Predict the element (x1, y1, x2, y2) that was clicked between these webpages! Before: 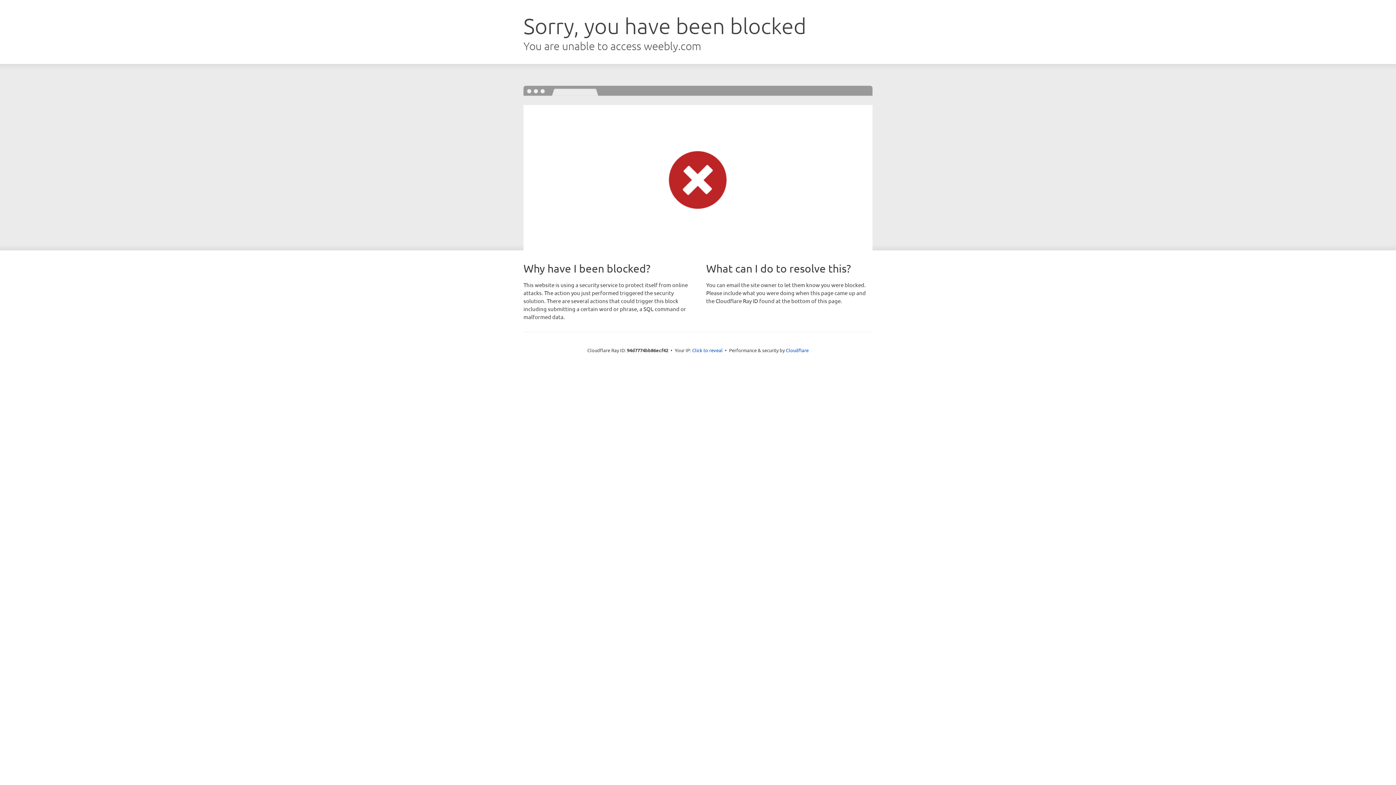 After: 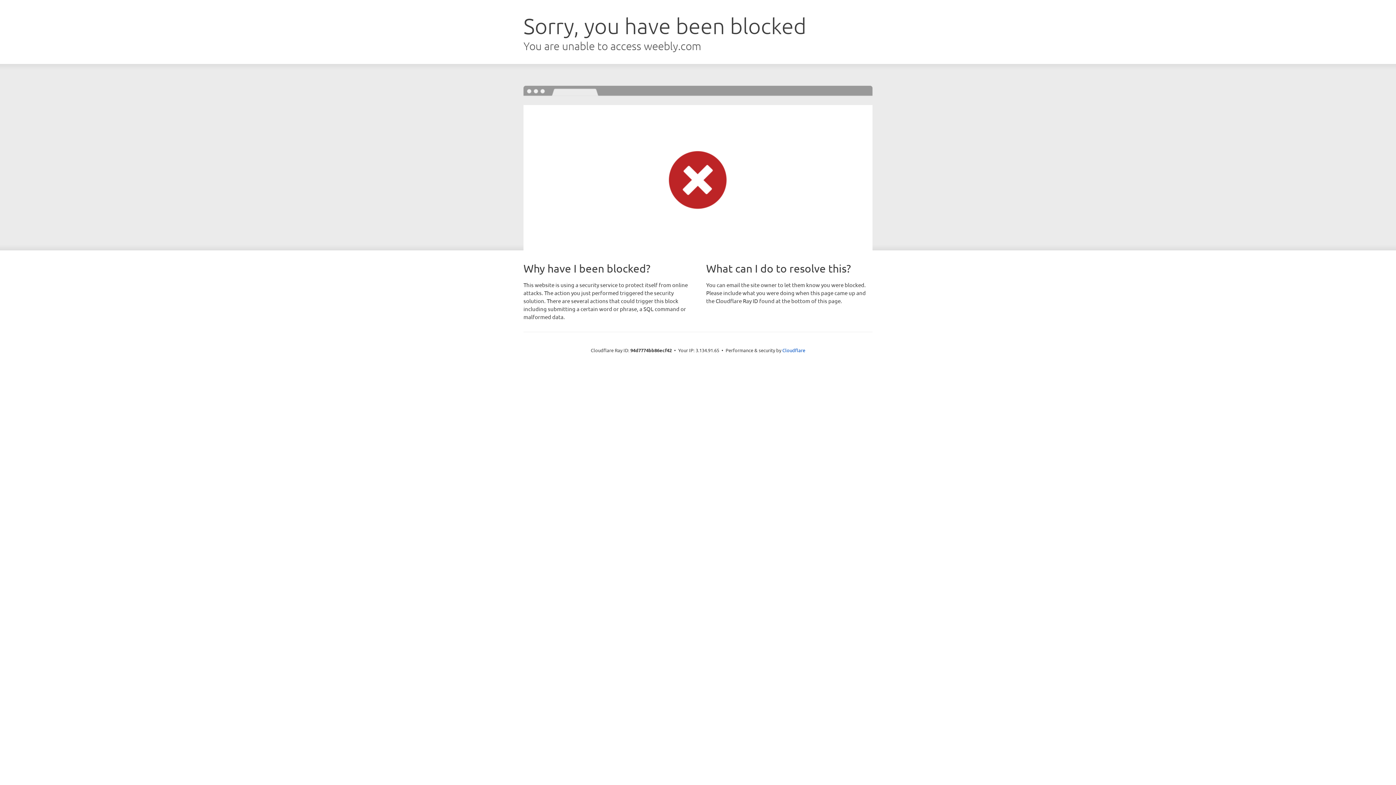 Action: bbox: (692, 346, 722, 353) label: Click to reveal